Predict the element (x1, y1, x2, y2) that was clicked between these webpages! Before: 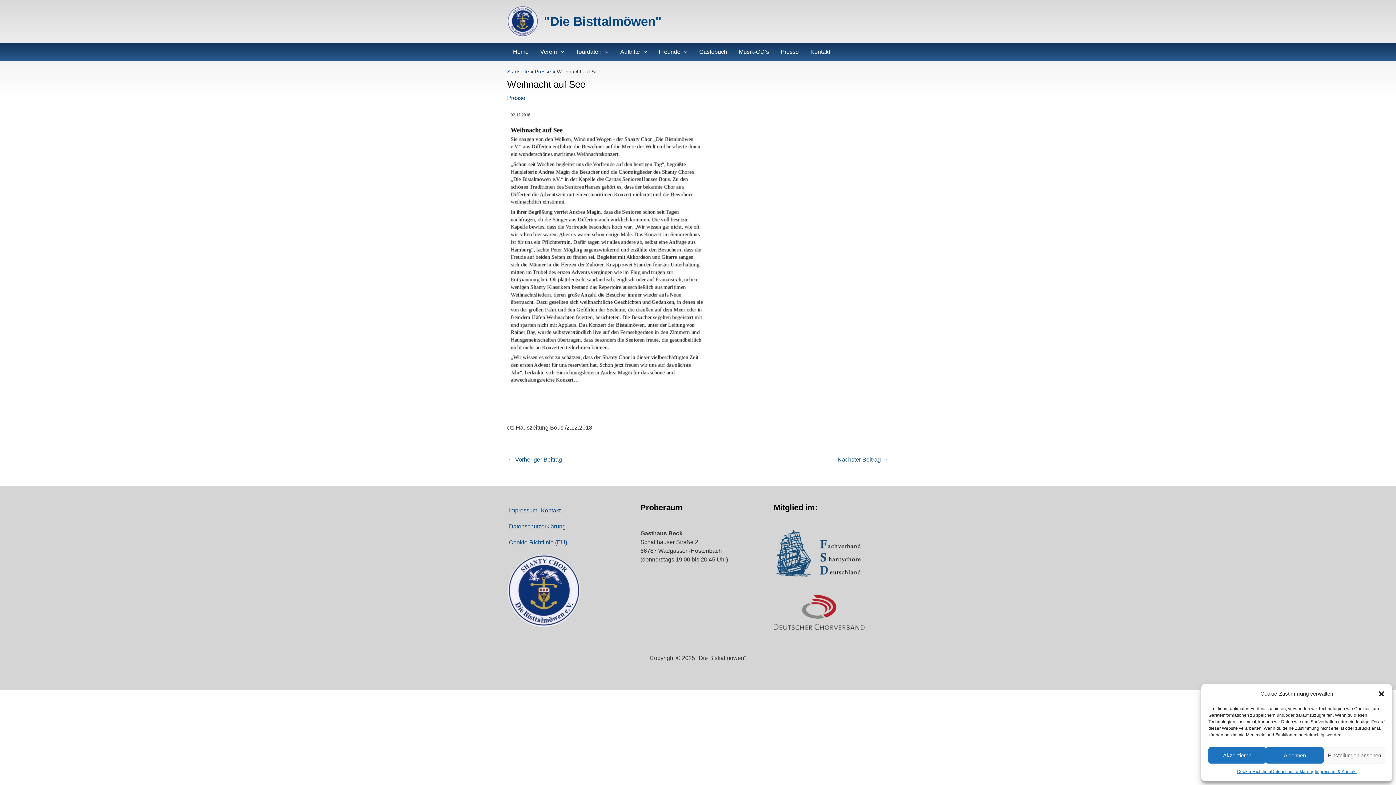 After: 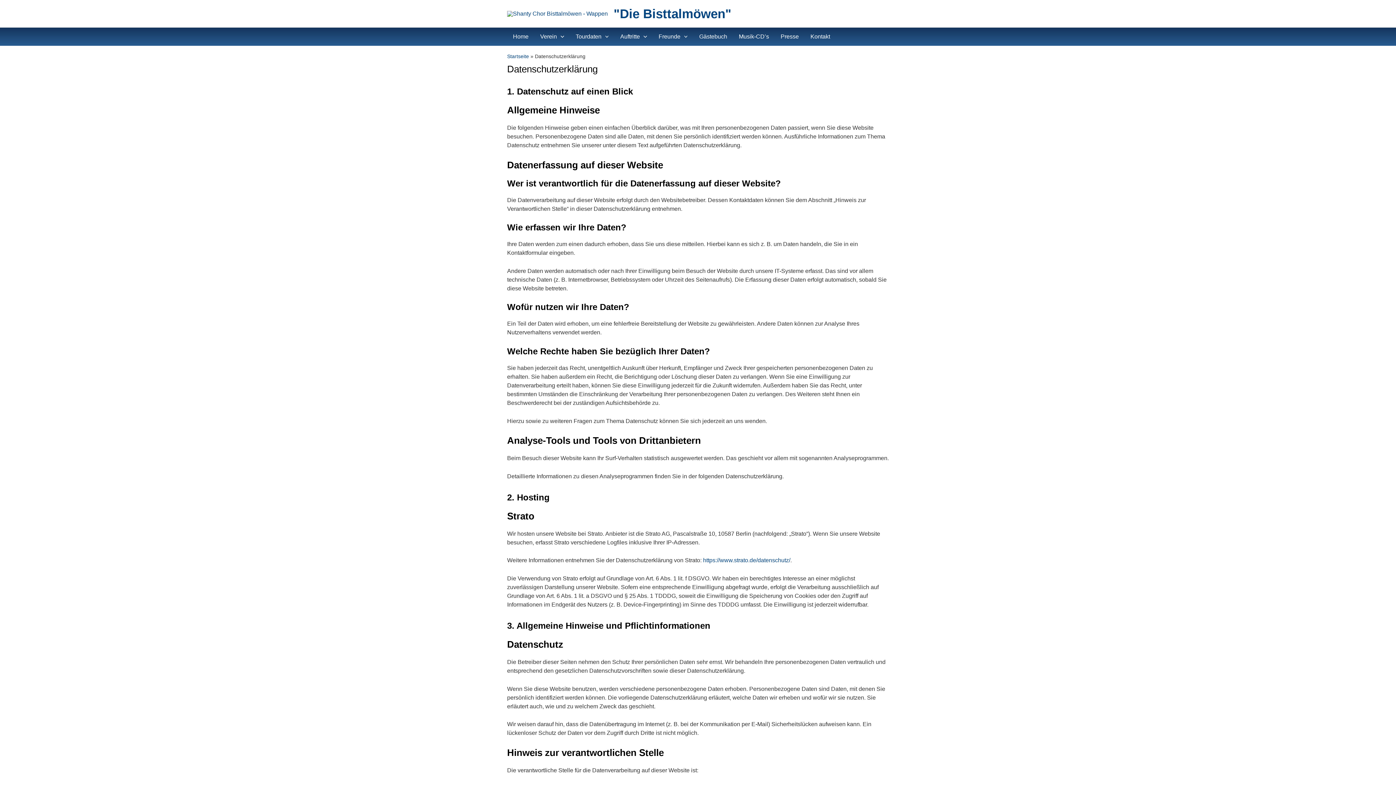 Action: label: Datenschutz­erklärung bbox: (507, 519, 567, 535)